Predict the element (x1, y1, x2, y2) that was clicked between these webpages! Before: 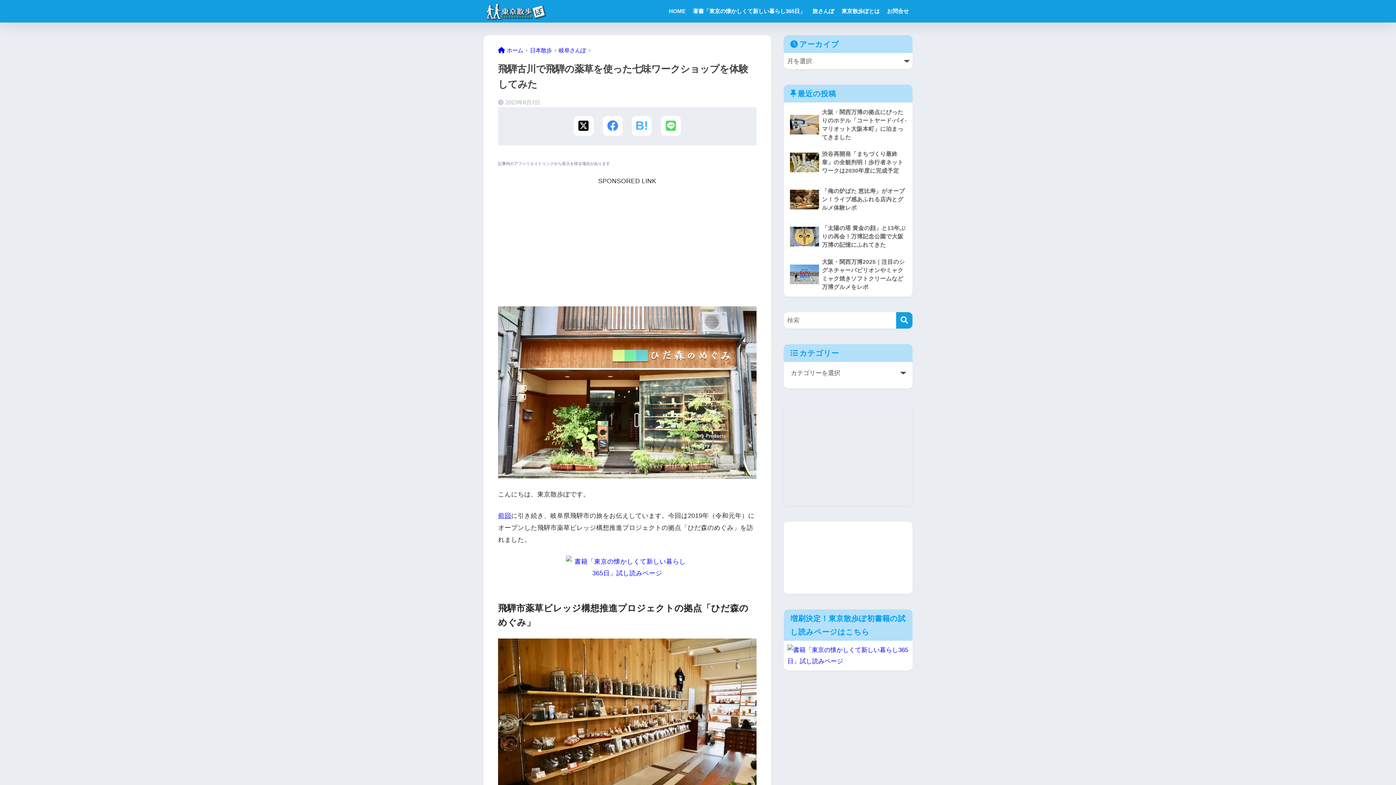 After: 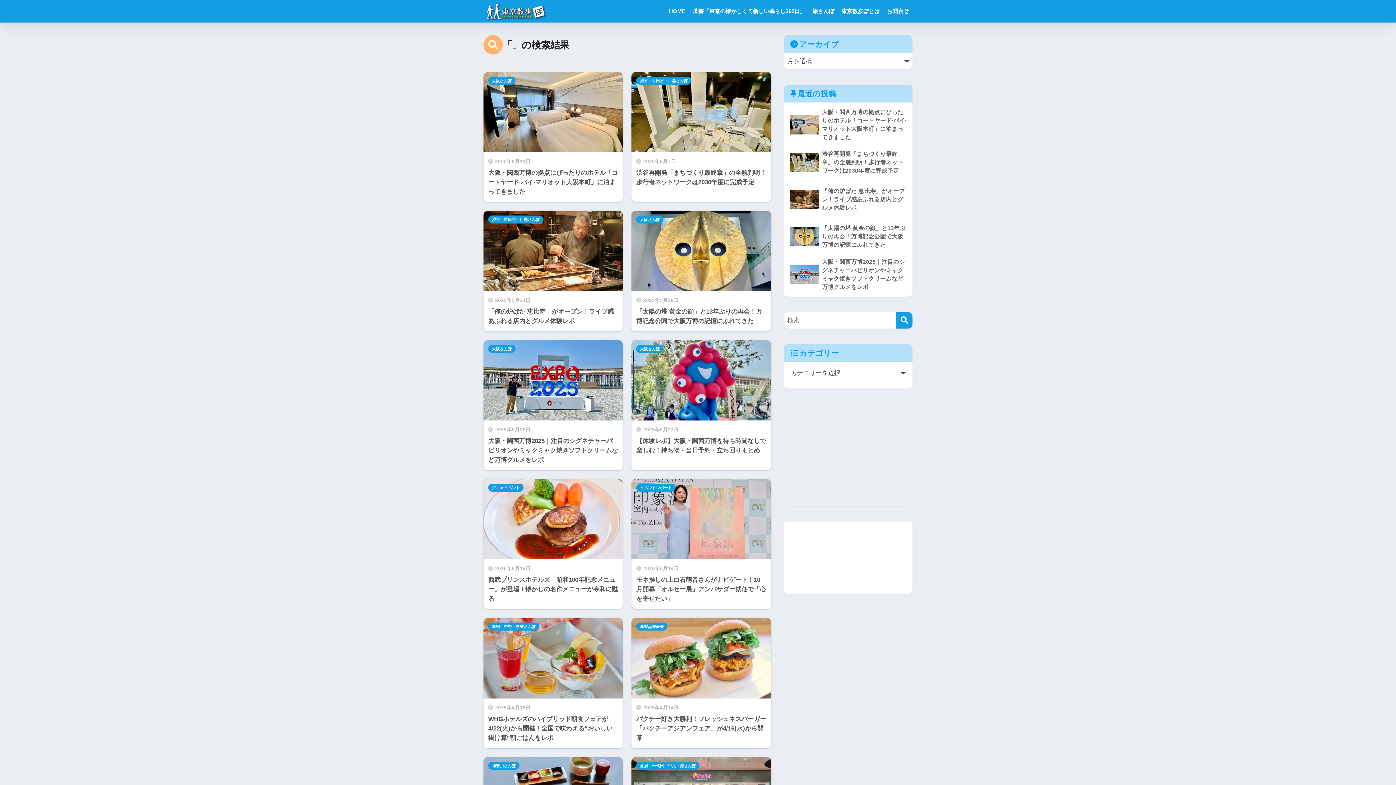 Action: bbox: (896, 312, 912, 328) label: 検索